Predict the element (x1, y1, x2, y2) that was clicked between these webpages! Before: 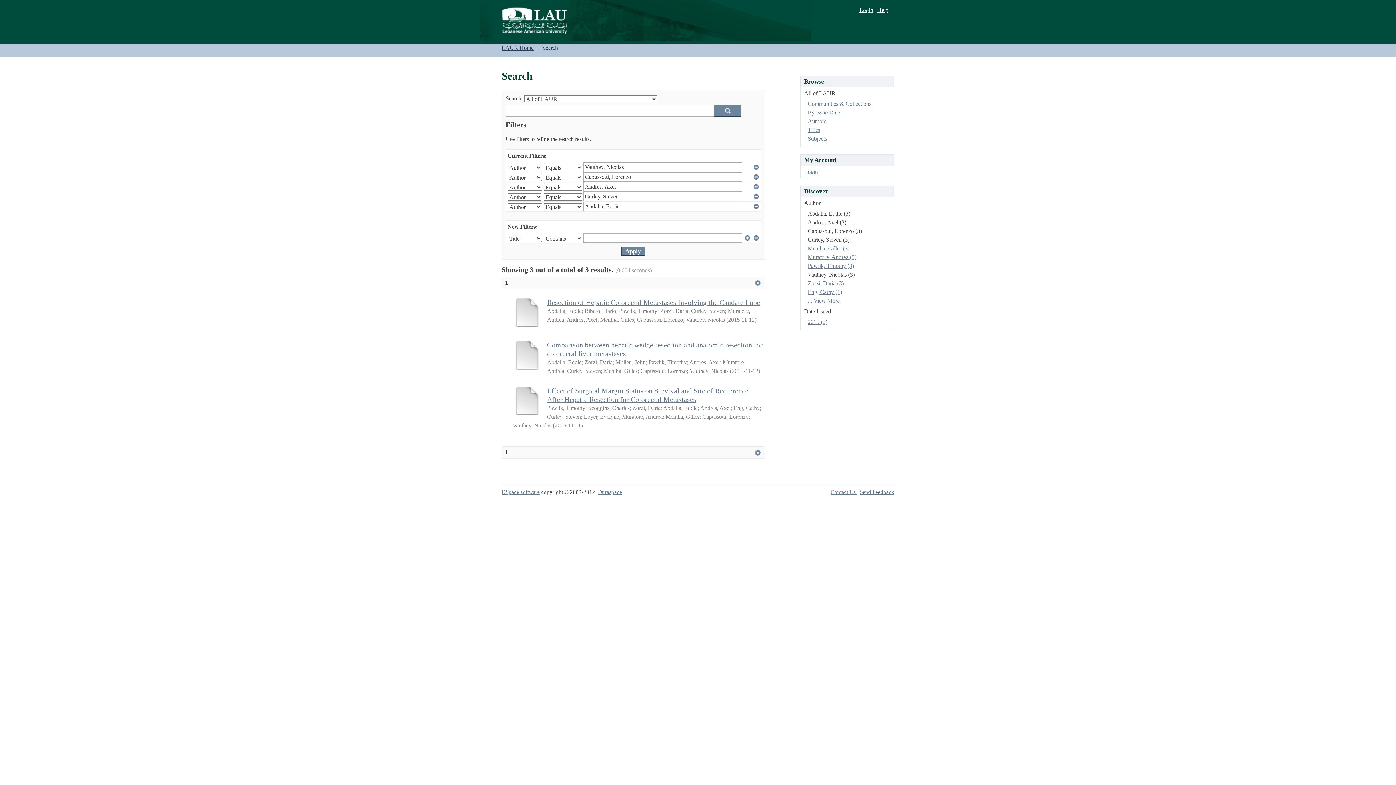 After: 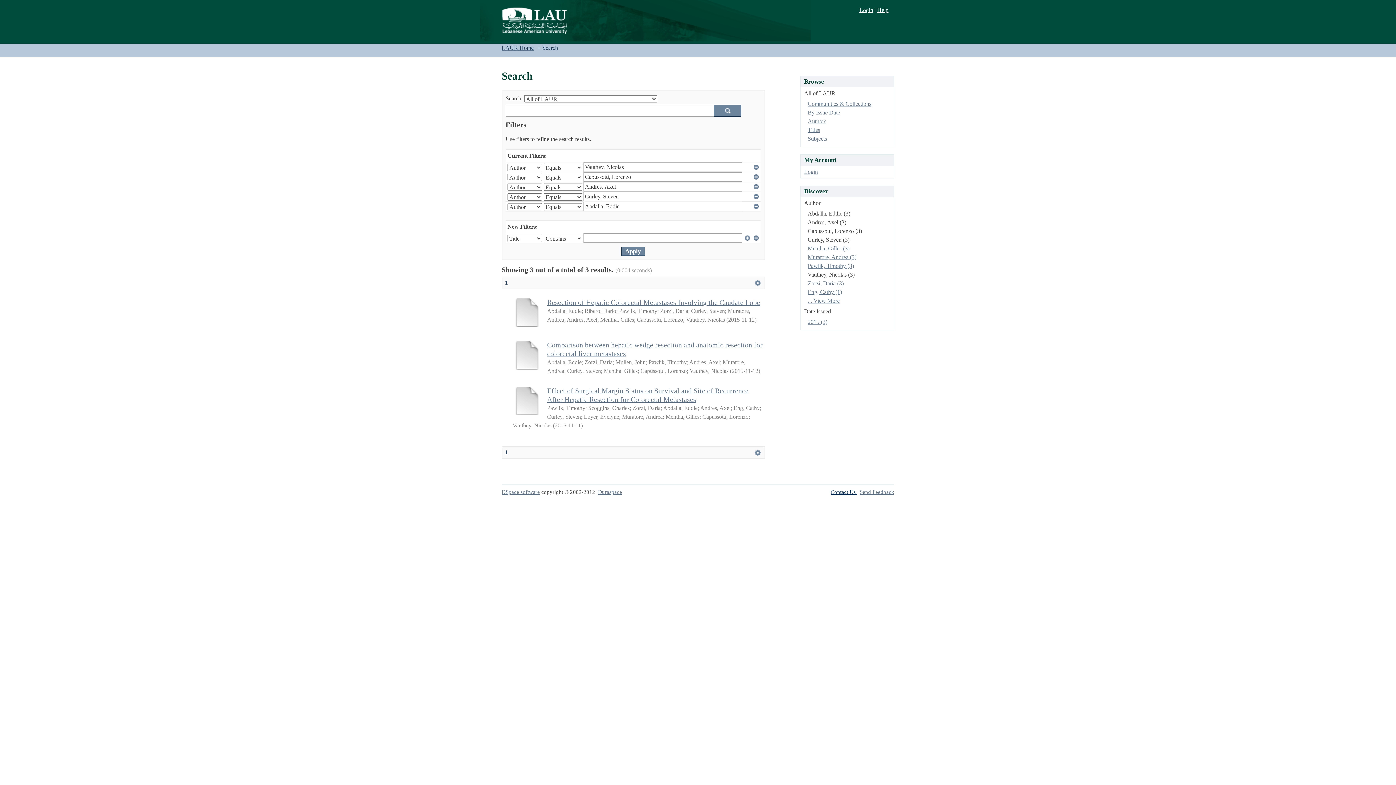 Action: bbox: (830, 489, 857, 495) label: Contact Us 